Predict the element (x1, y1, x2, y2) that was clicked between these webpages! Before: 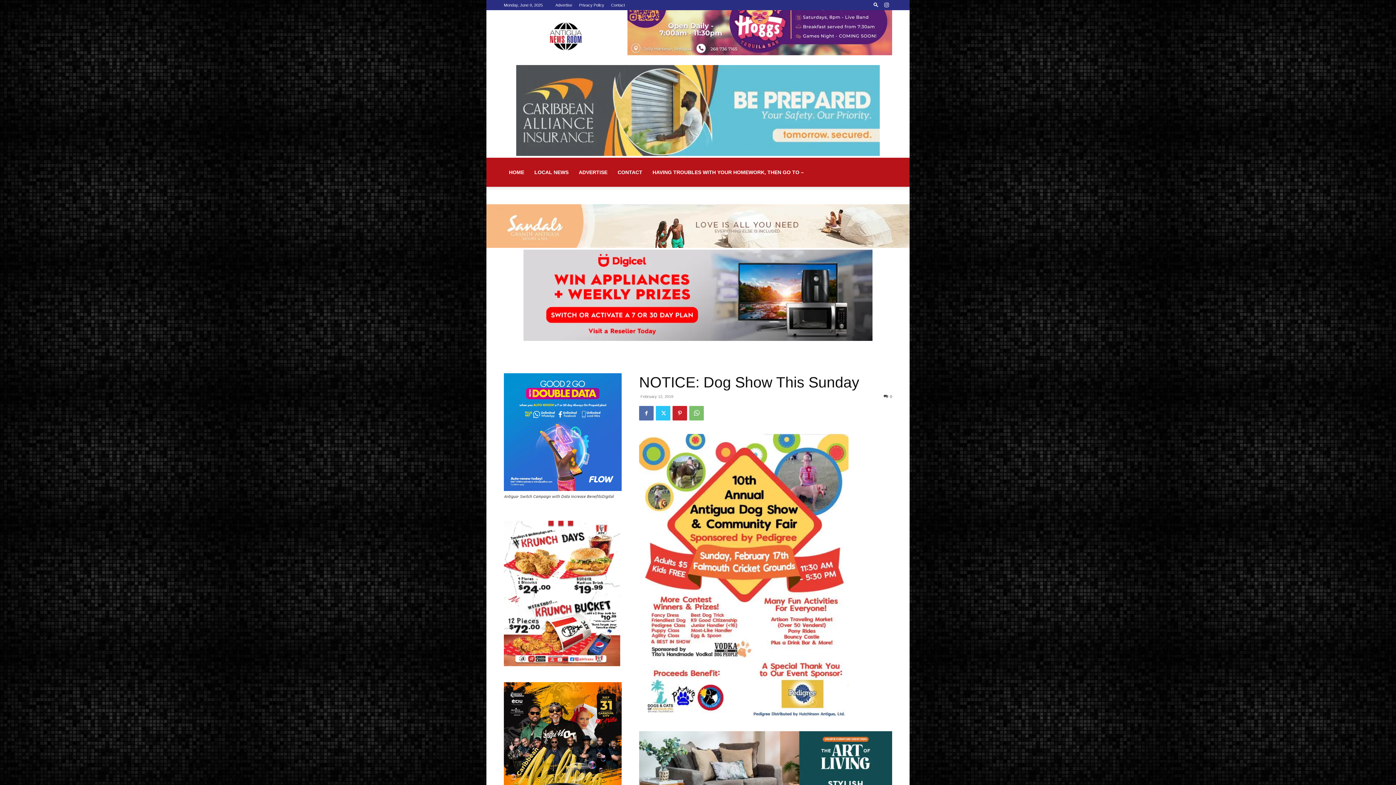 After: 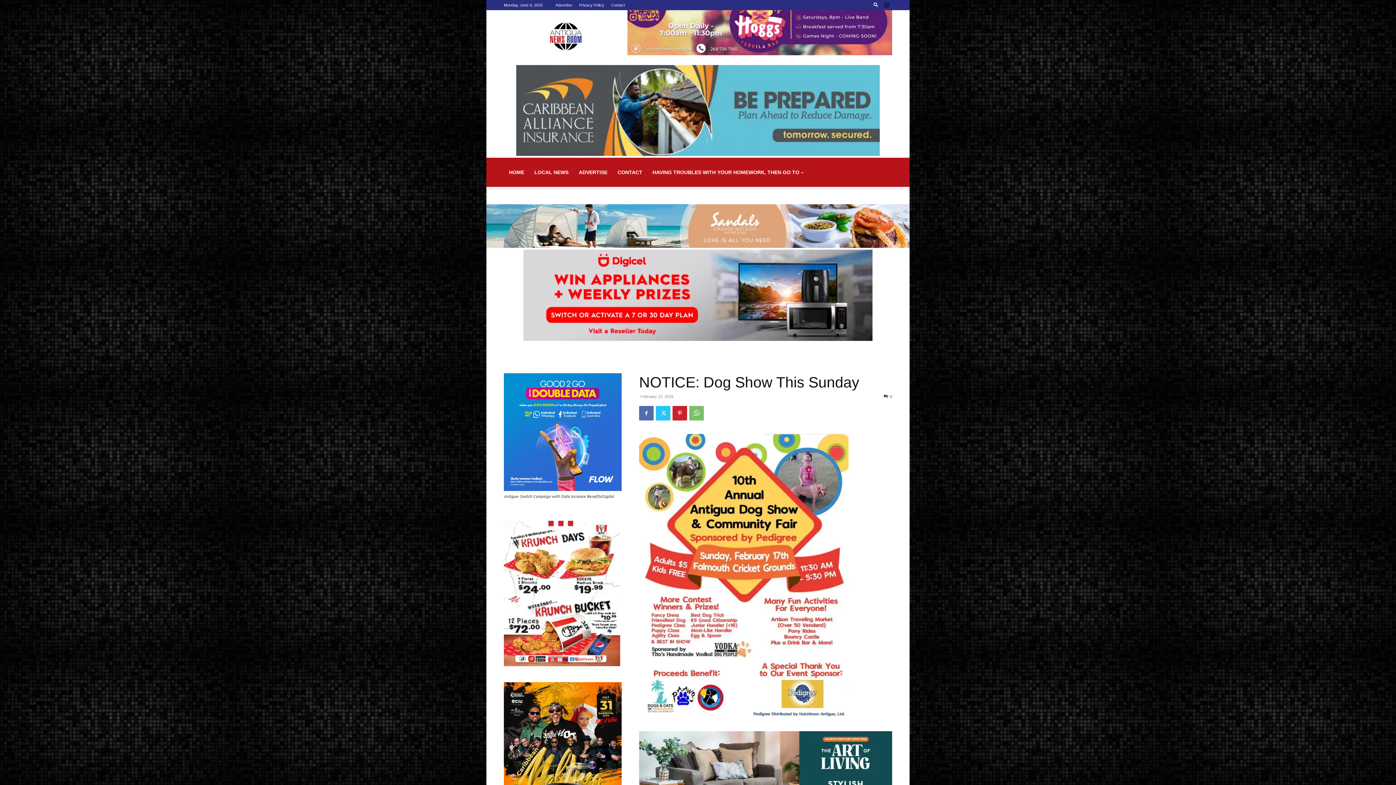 Action: bbox: (881, 0, 892, 10)